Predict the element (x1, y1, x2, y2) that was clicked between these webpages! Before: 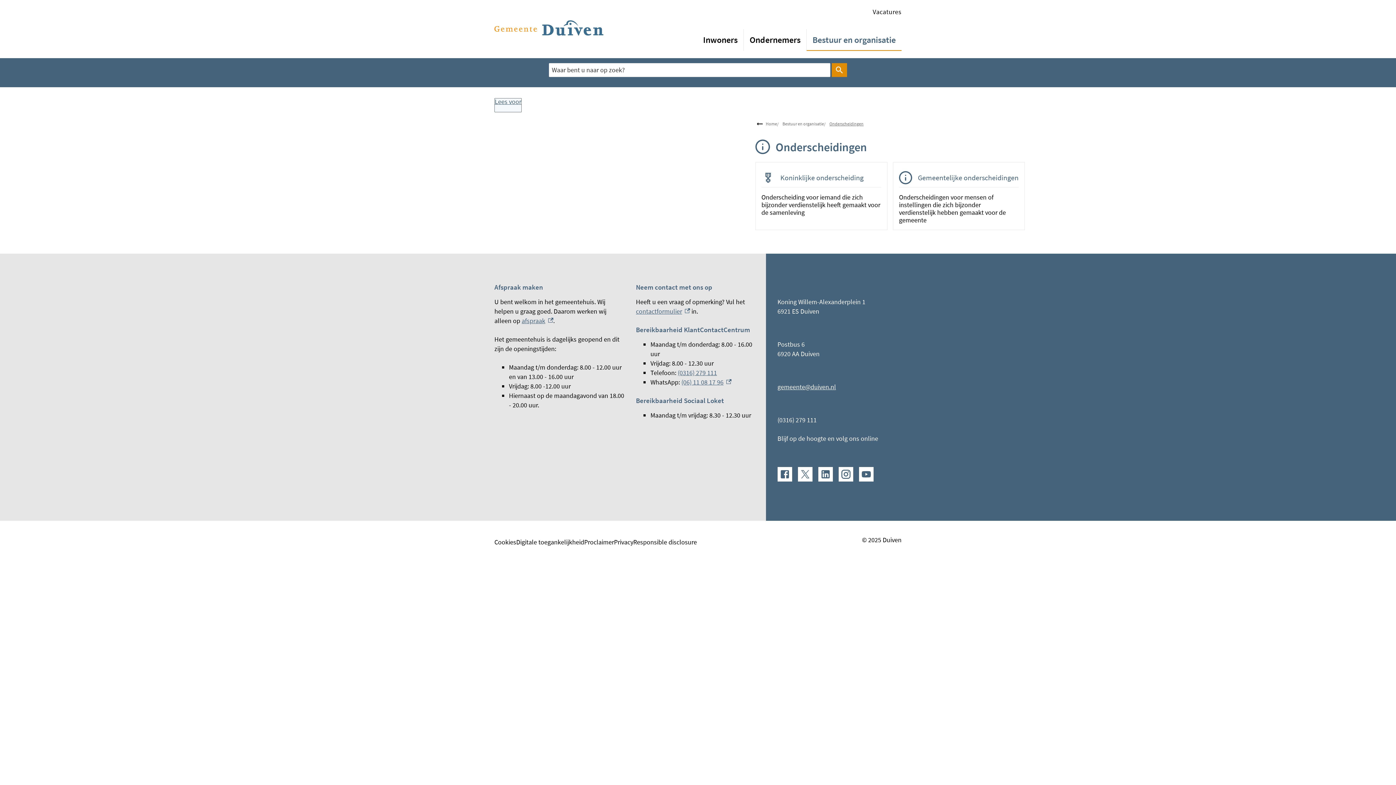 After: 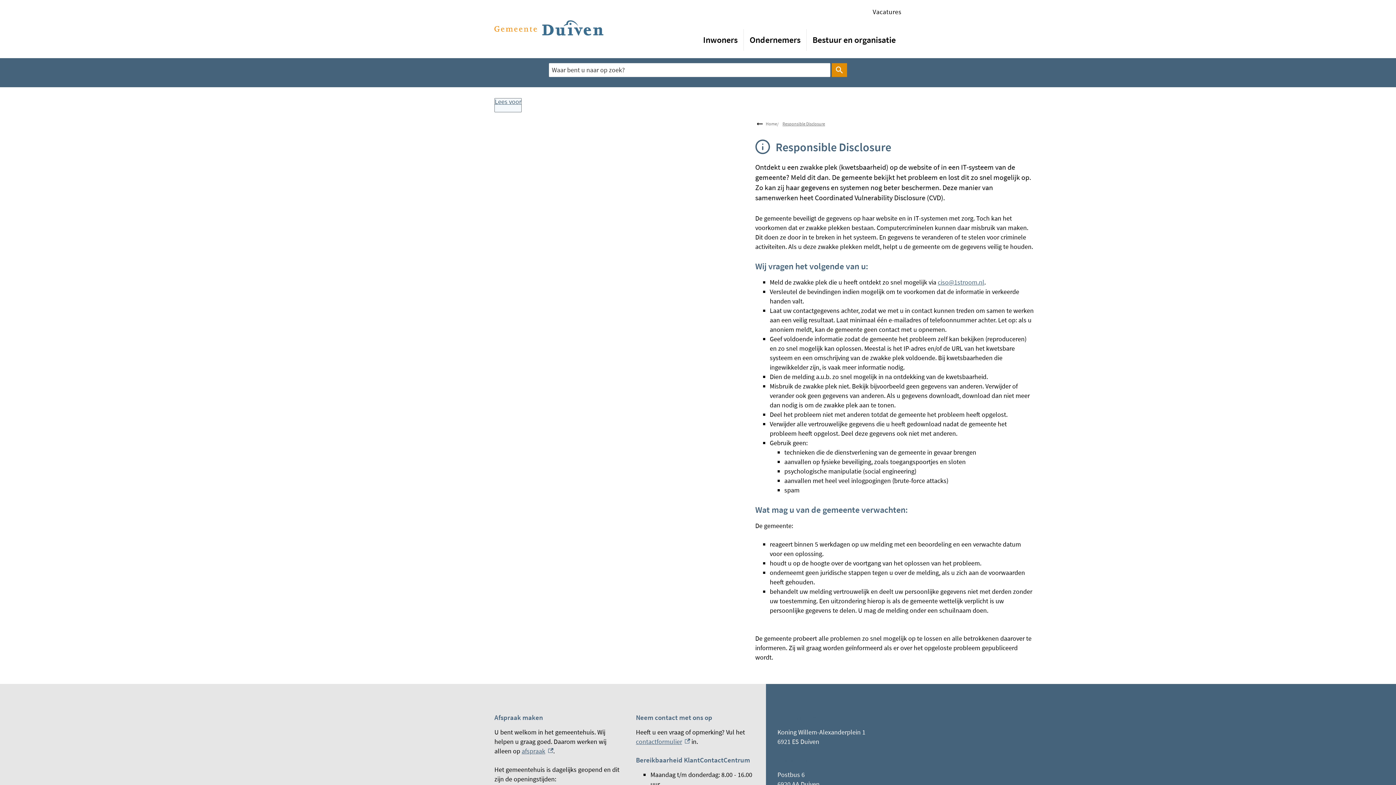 Action: label: Responsible disclosure bbox: (633, 538, 697, 546)